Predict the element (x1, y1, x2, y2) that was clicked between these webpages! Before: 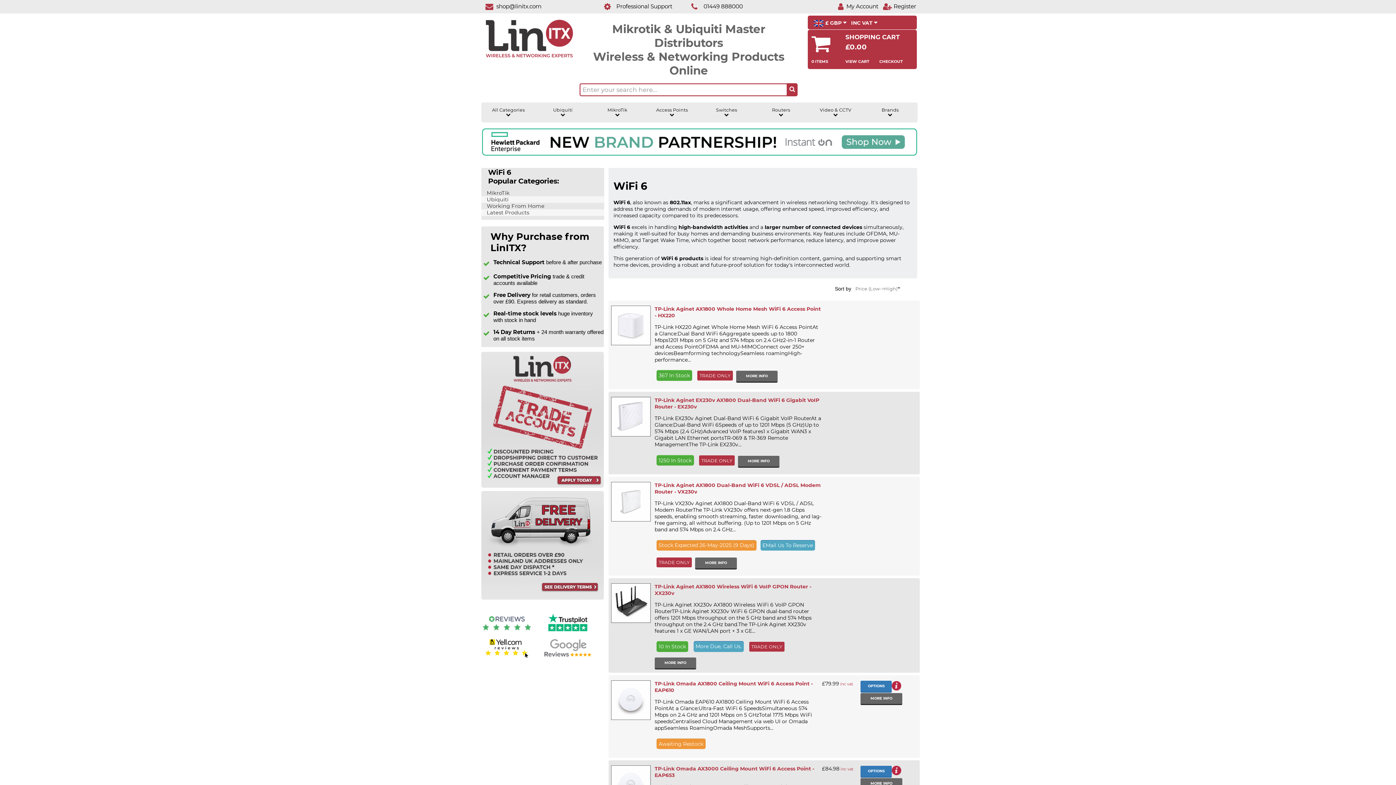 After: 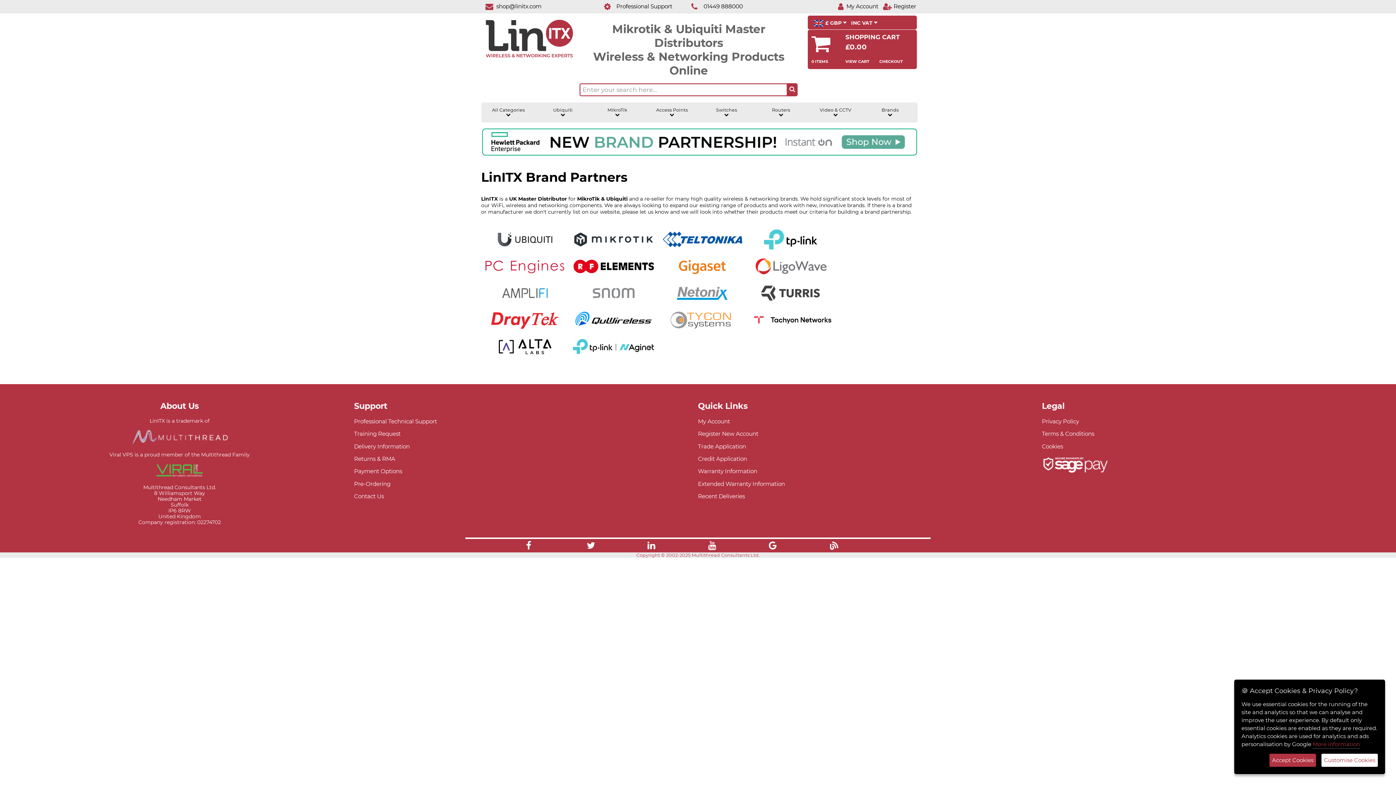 Action: label: Brands
 bbox: (867, 107, 913, 118)